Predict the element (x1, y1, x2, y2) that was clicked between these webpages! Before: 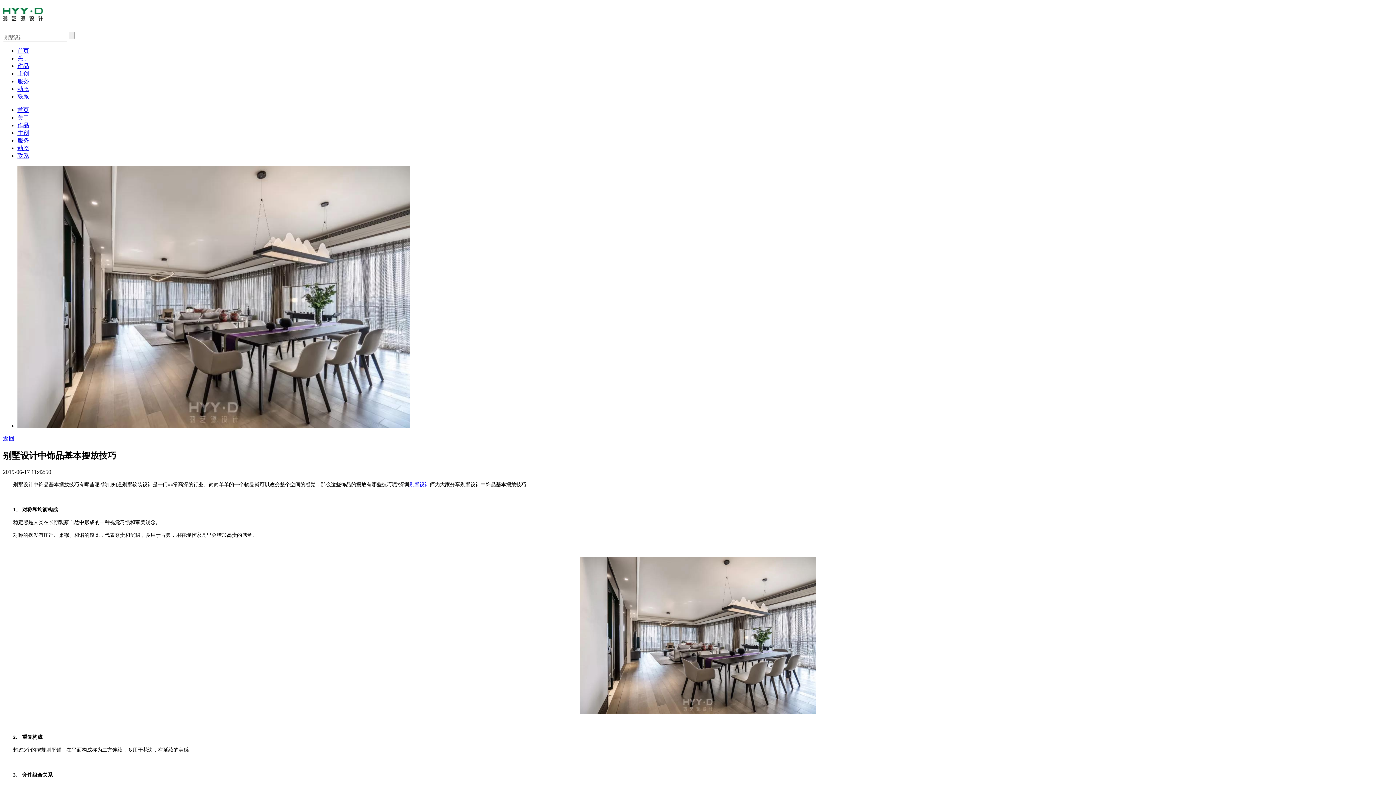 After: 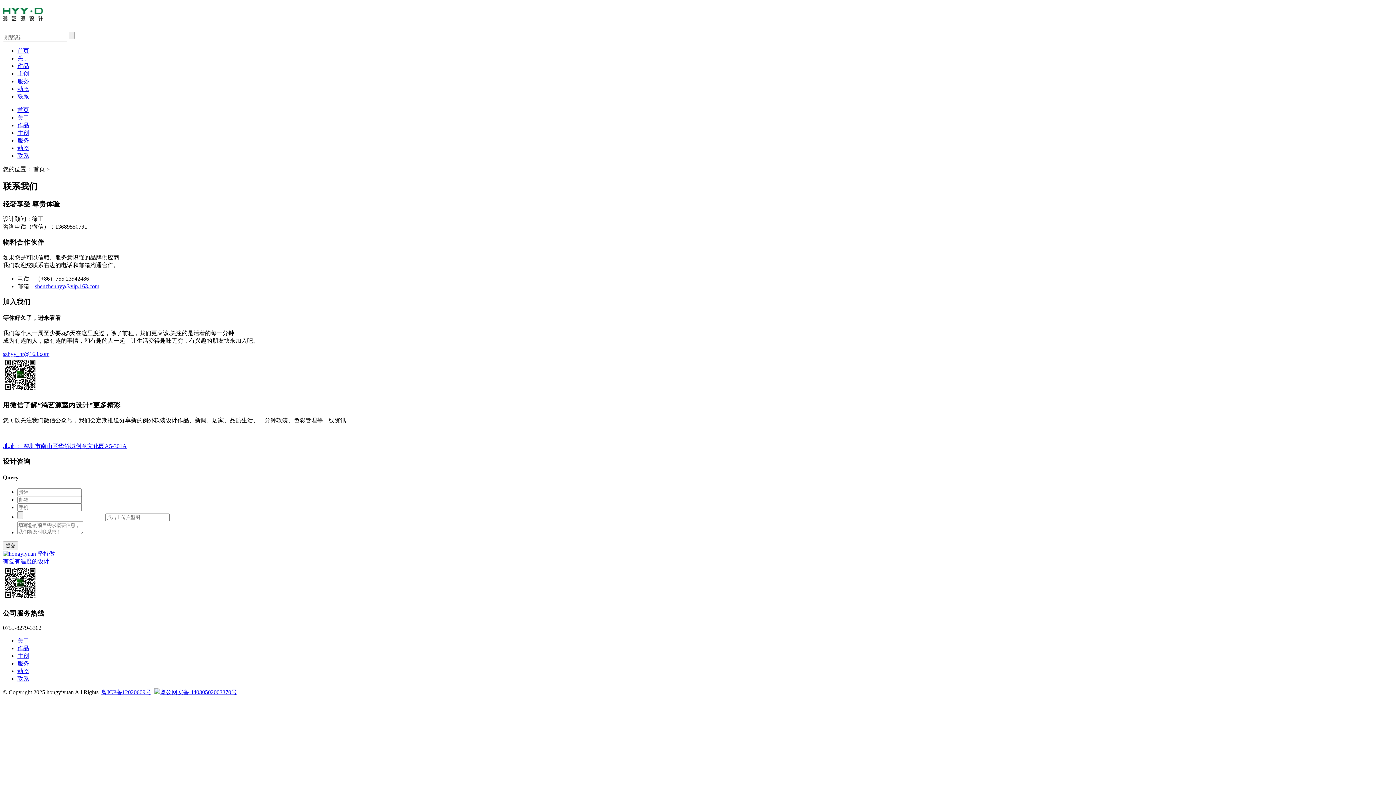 Action: bbox: (17, 152, 29, 158) label: 联系